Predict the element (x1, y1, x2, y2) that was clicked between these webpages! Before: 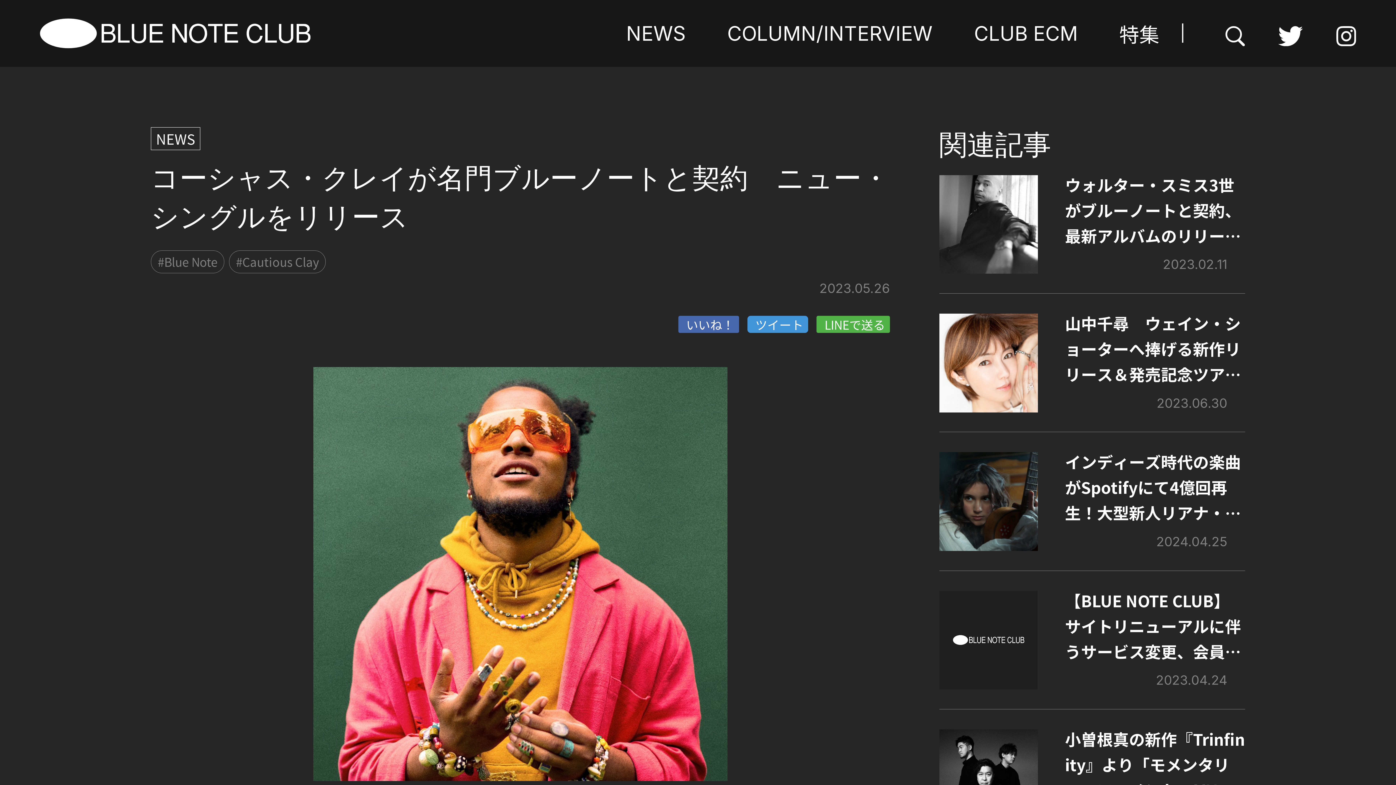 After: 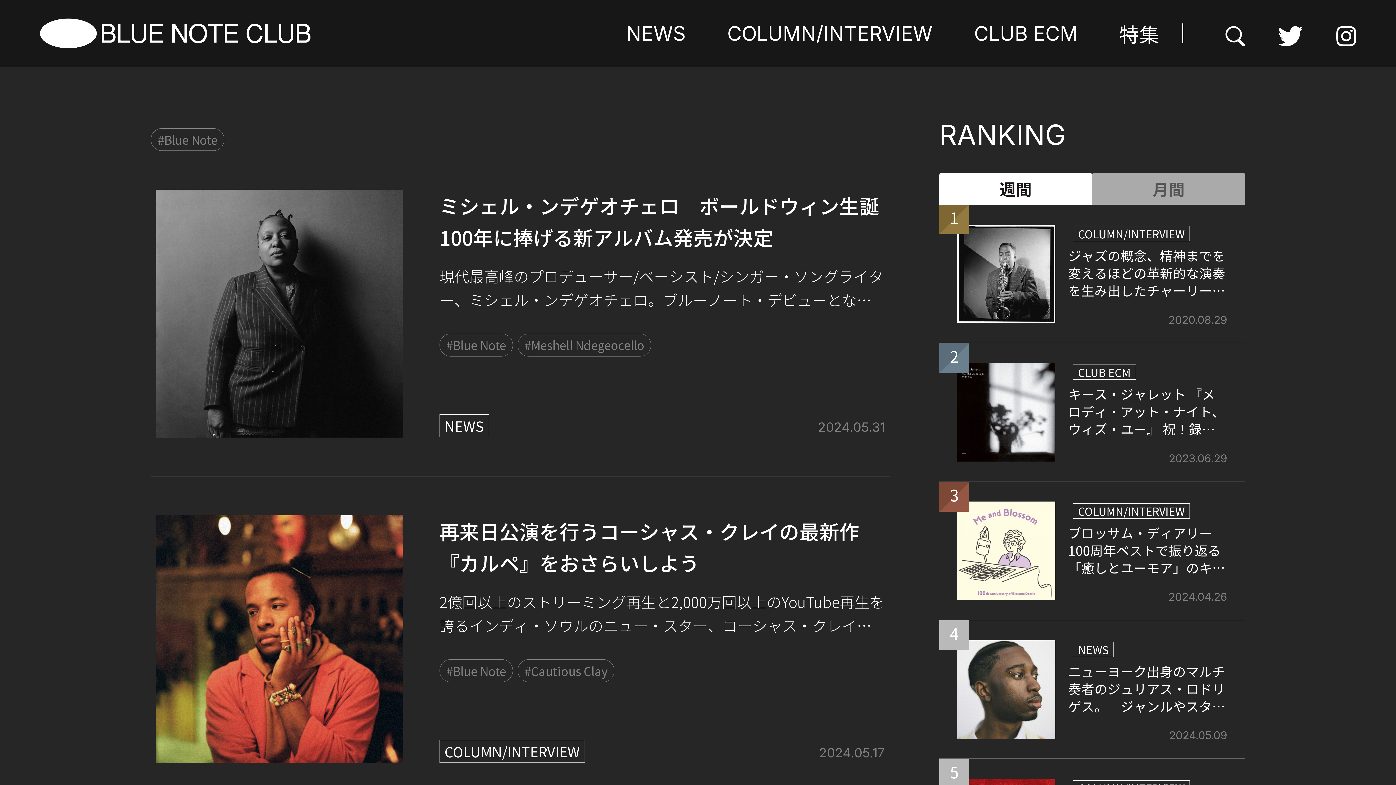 Action: label: #Blue Note bbox: (150, 250, 224, 273)